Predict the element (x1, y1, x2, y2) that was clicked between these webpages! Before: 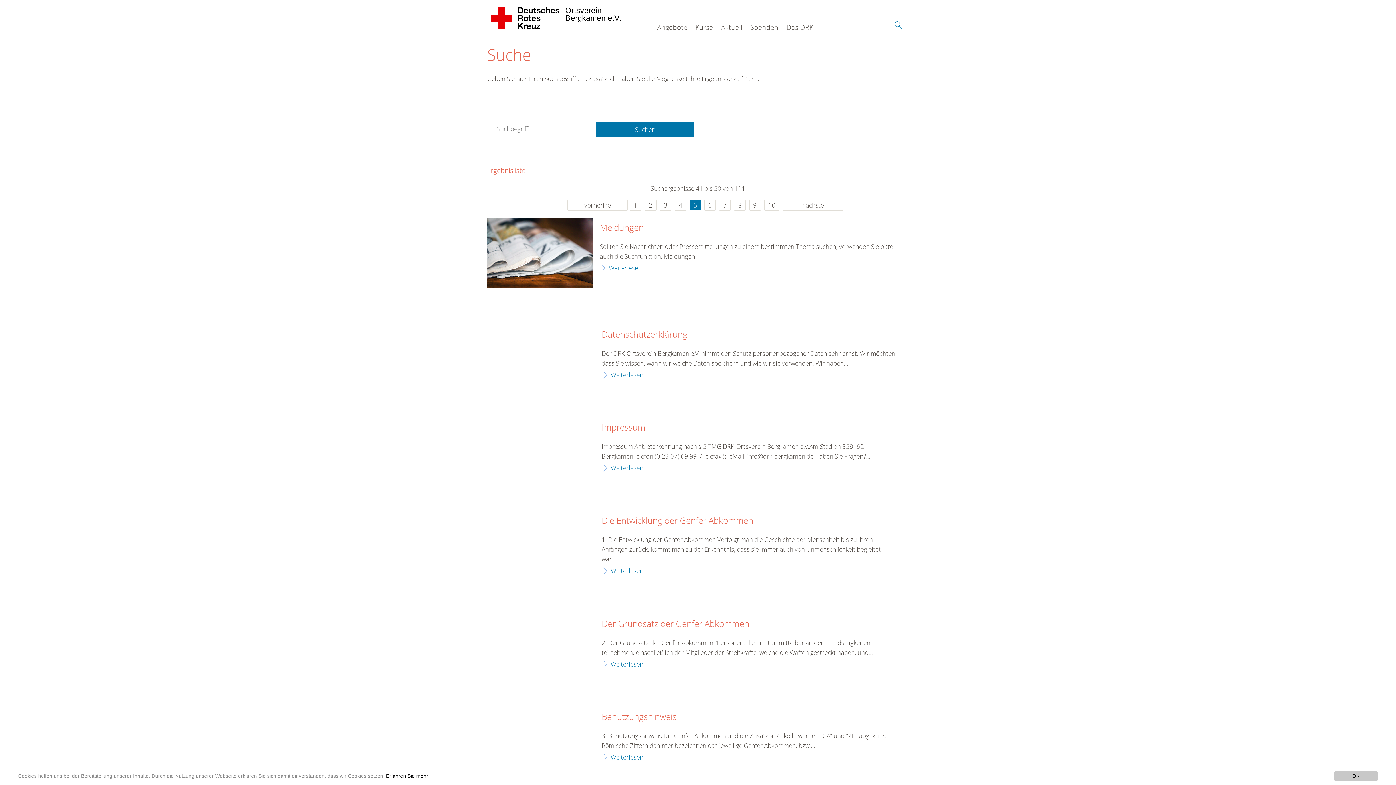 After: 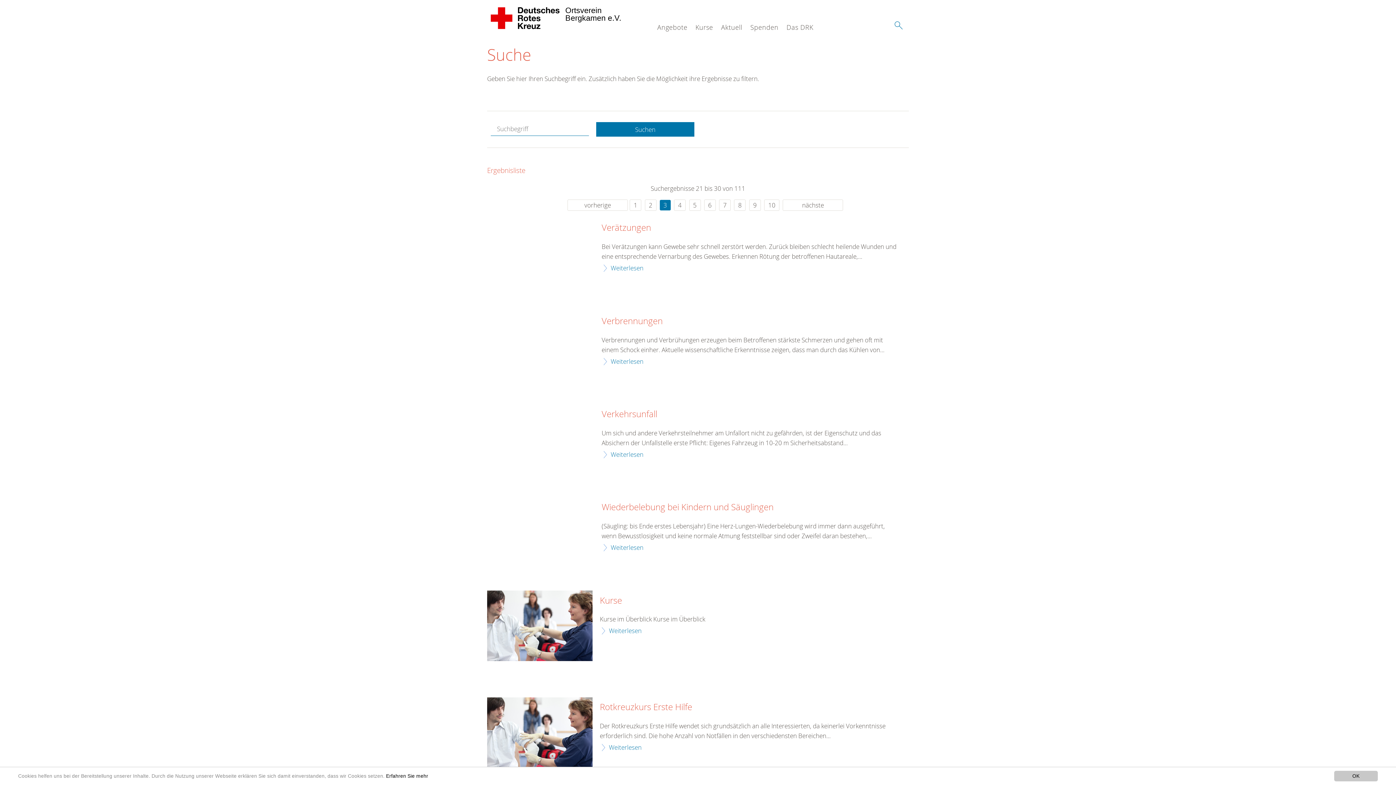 Action: label: 3 bbox: (659, 199, 671, 210)